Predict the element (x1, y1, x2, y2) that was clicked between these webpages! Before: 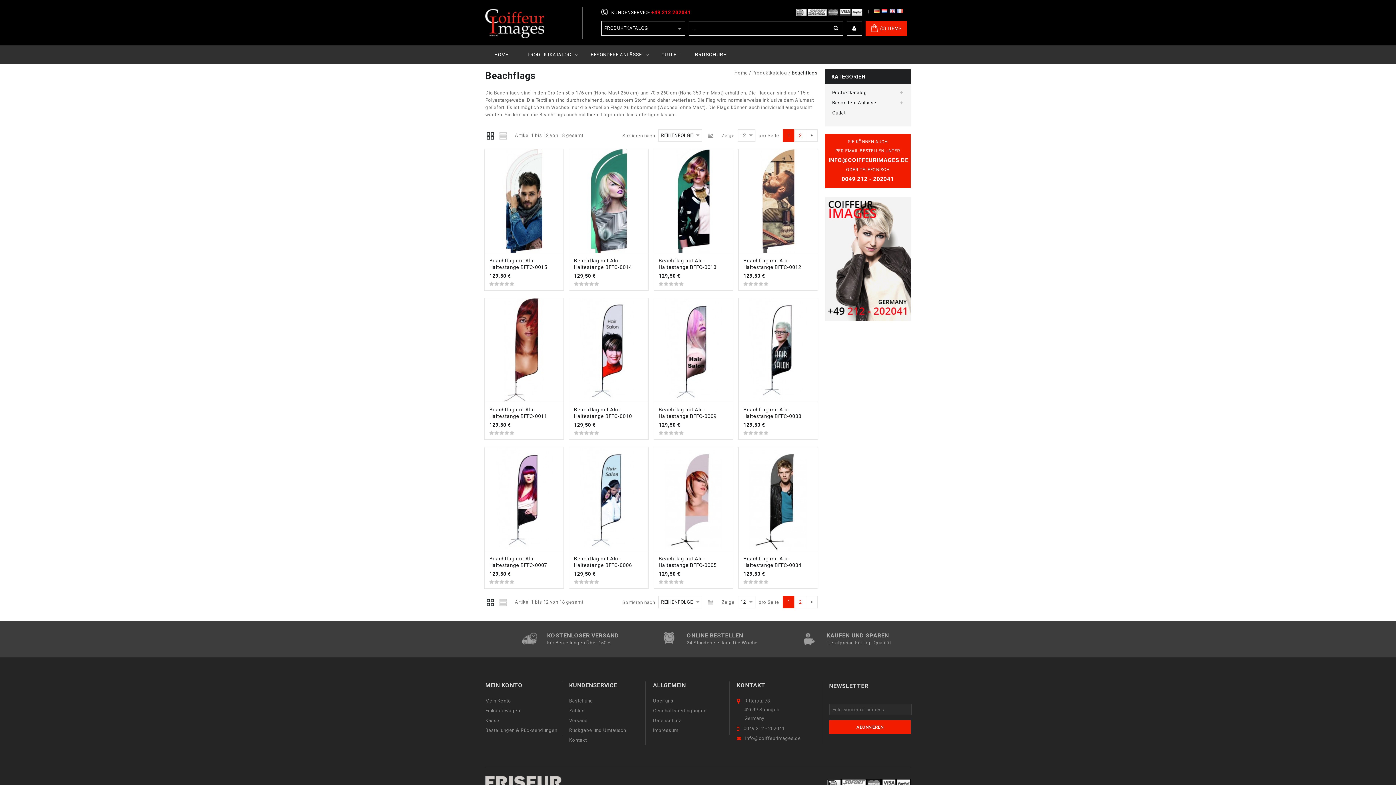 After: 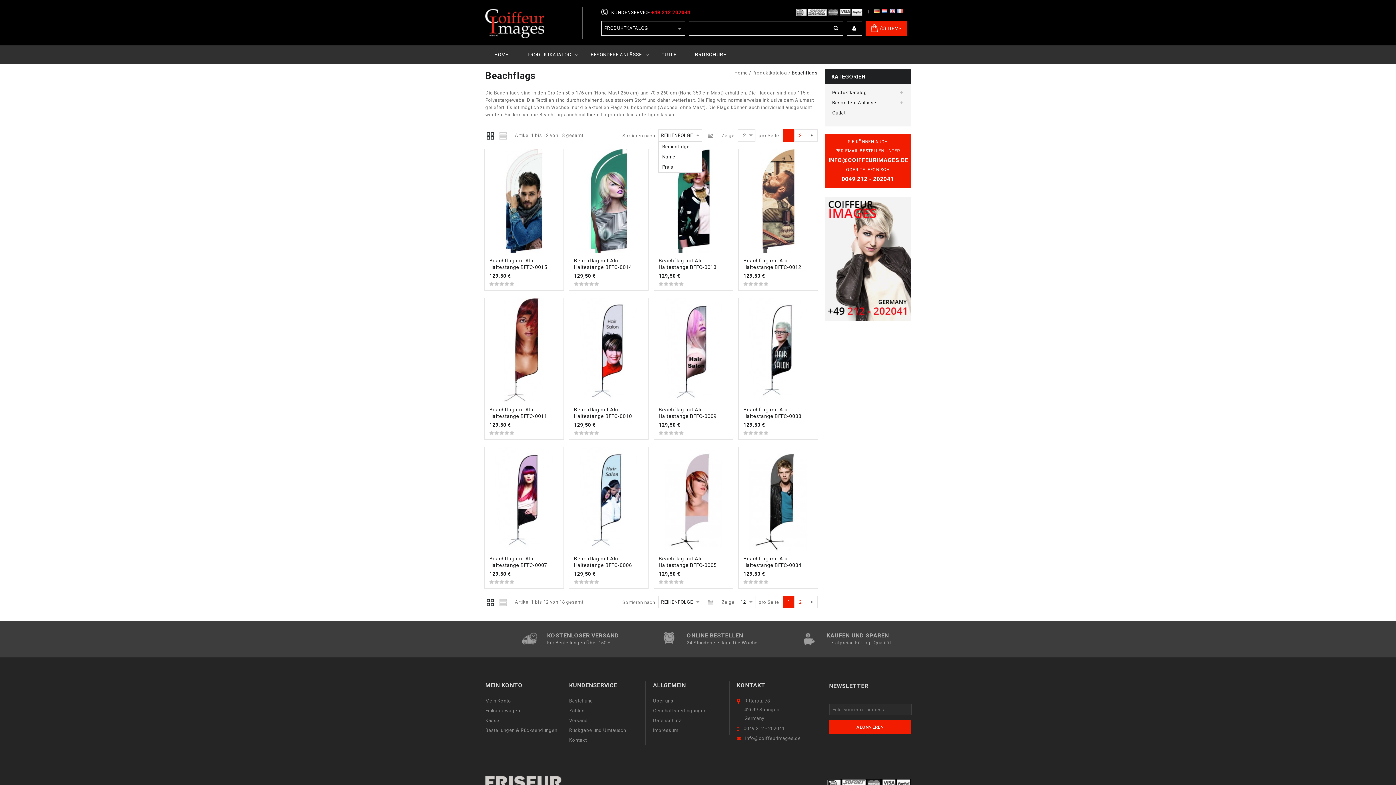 Action: bbox: (695, 132, 700, 138)